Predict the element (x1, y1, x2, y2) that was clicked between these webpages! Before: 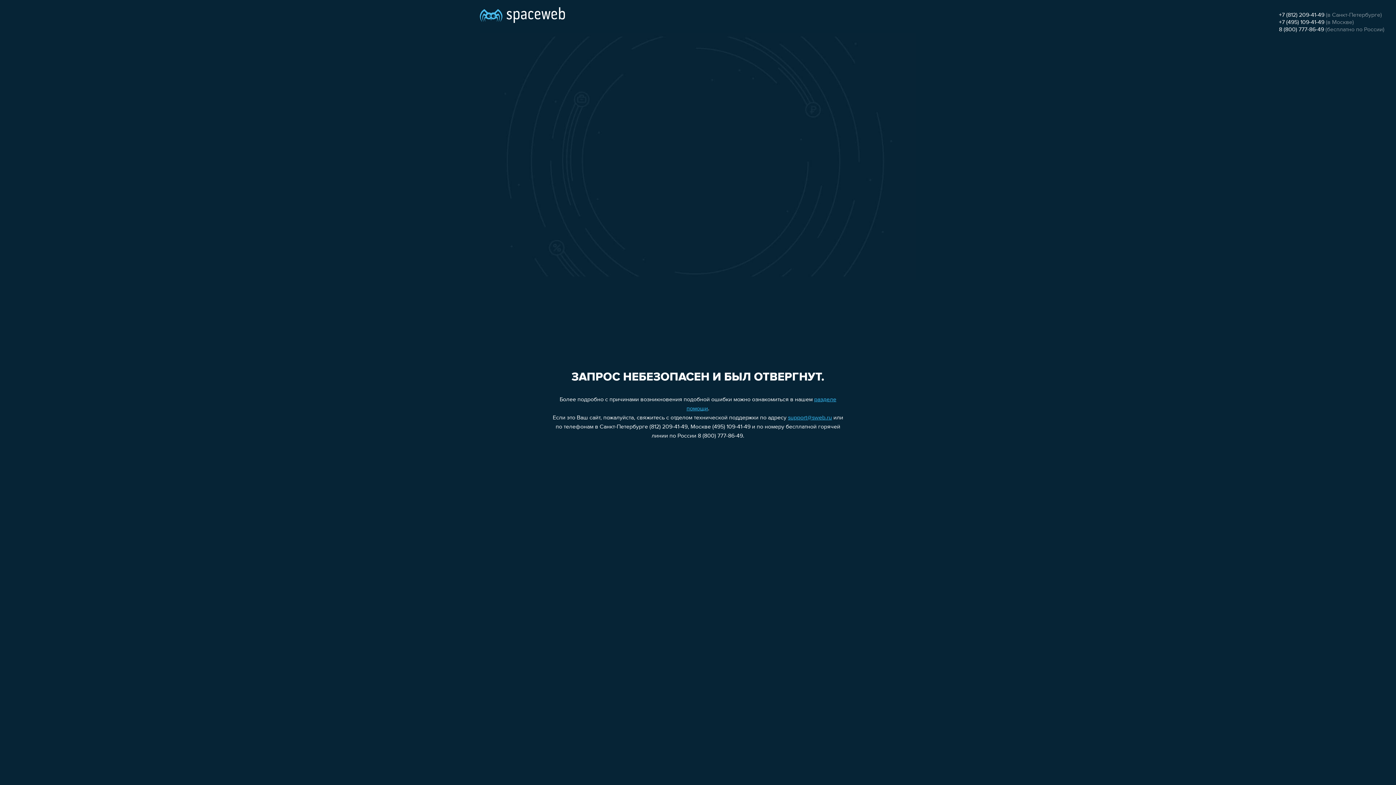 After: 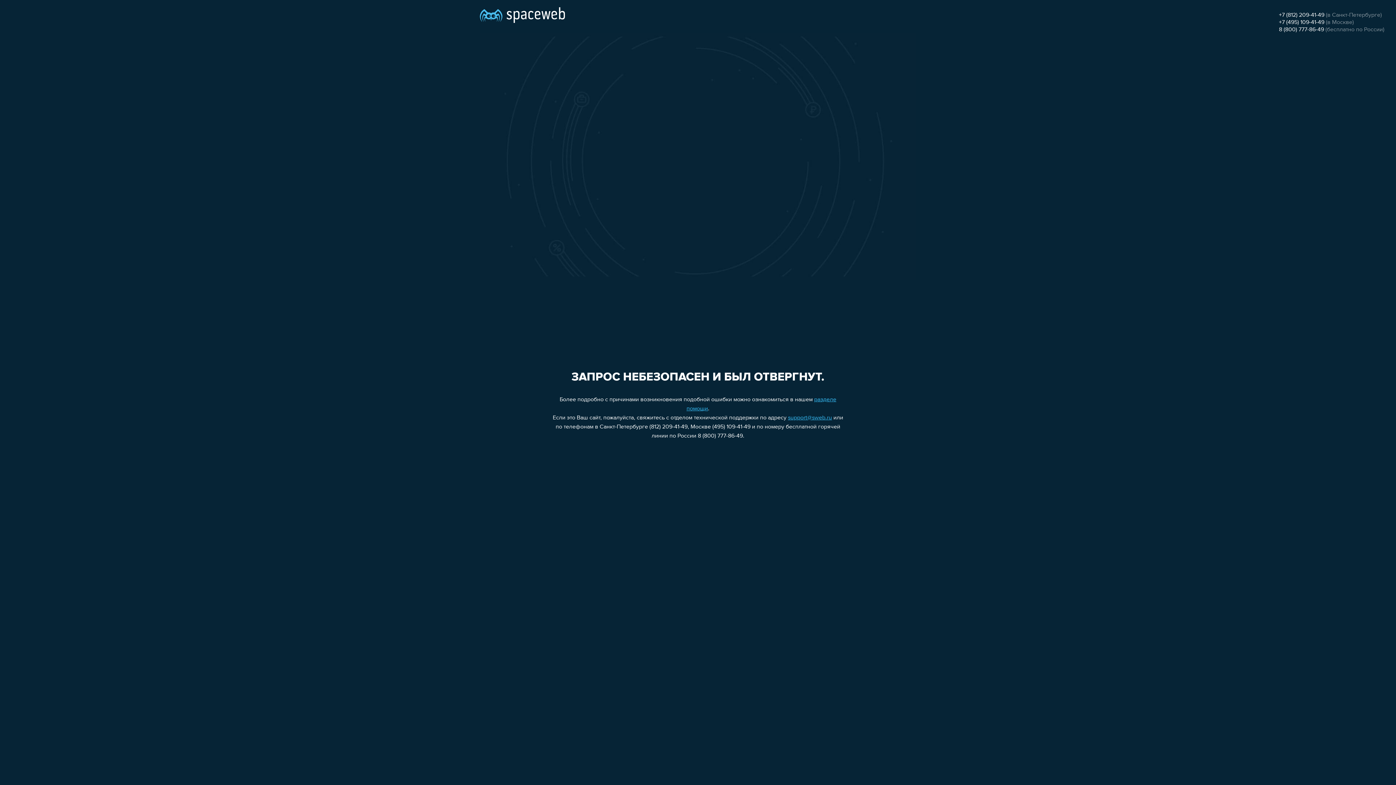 Action: label: +7 (495) 109-41-49 bbox: (1279, 19, 1324, 25)